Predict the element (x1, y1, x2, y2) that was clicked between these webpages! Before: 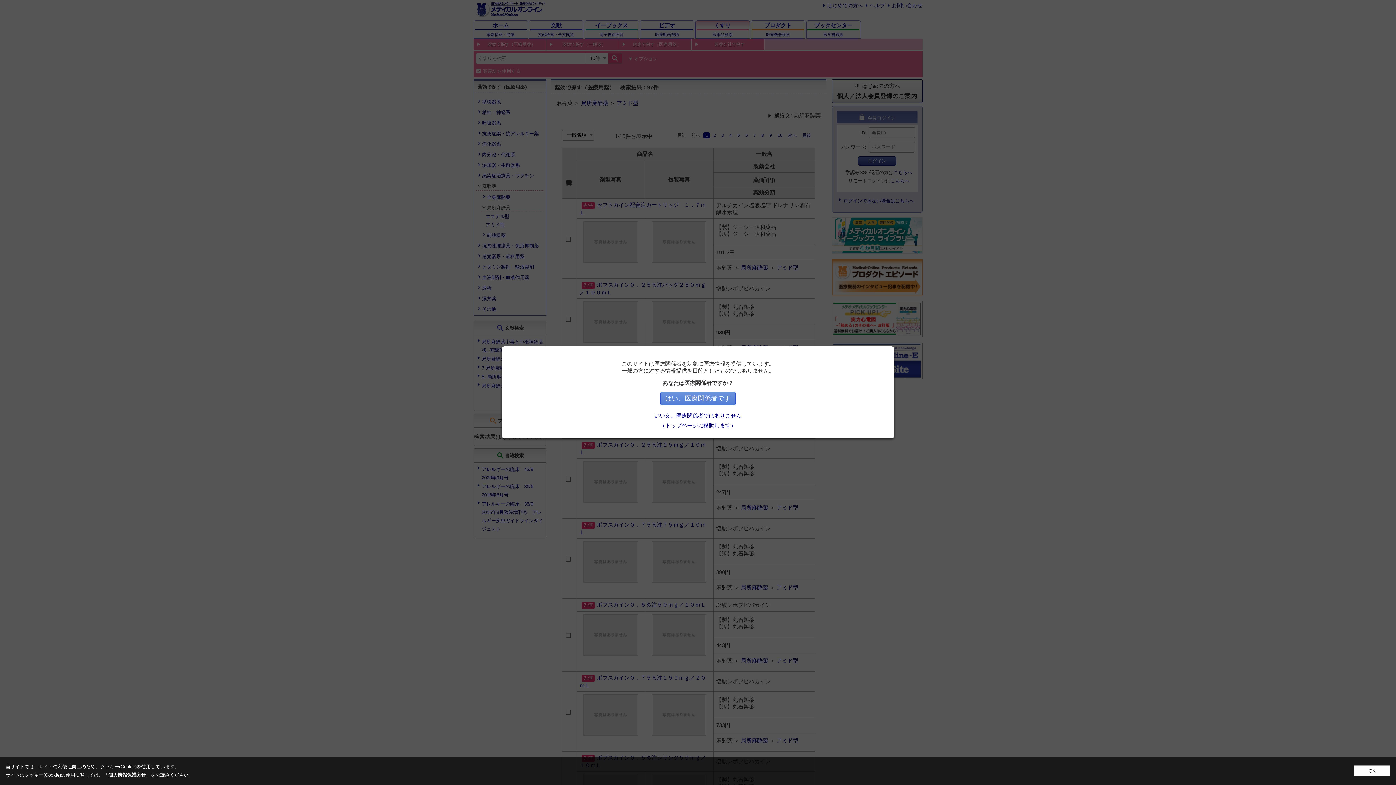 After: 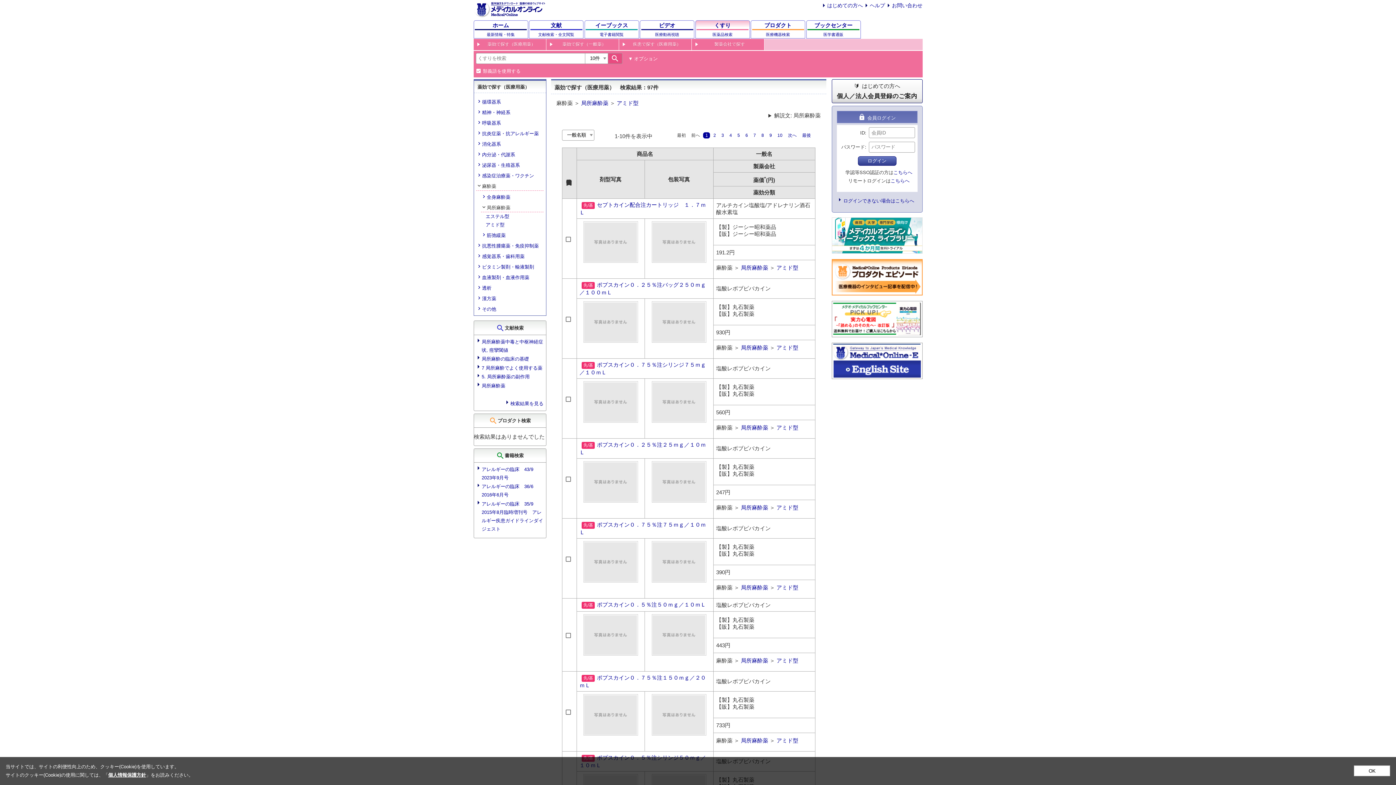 Action: label: はい、医療関係者です bbox: (660, 391, 736, 405)